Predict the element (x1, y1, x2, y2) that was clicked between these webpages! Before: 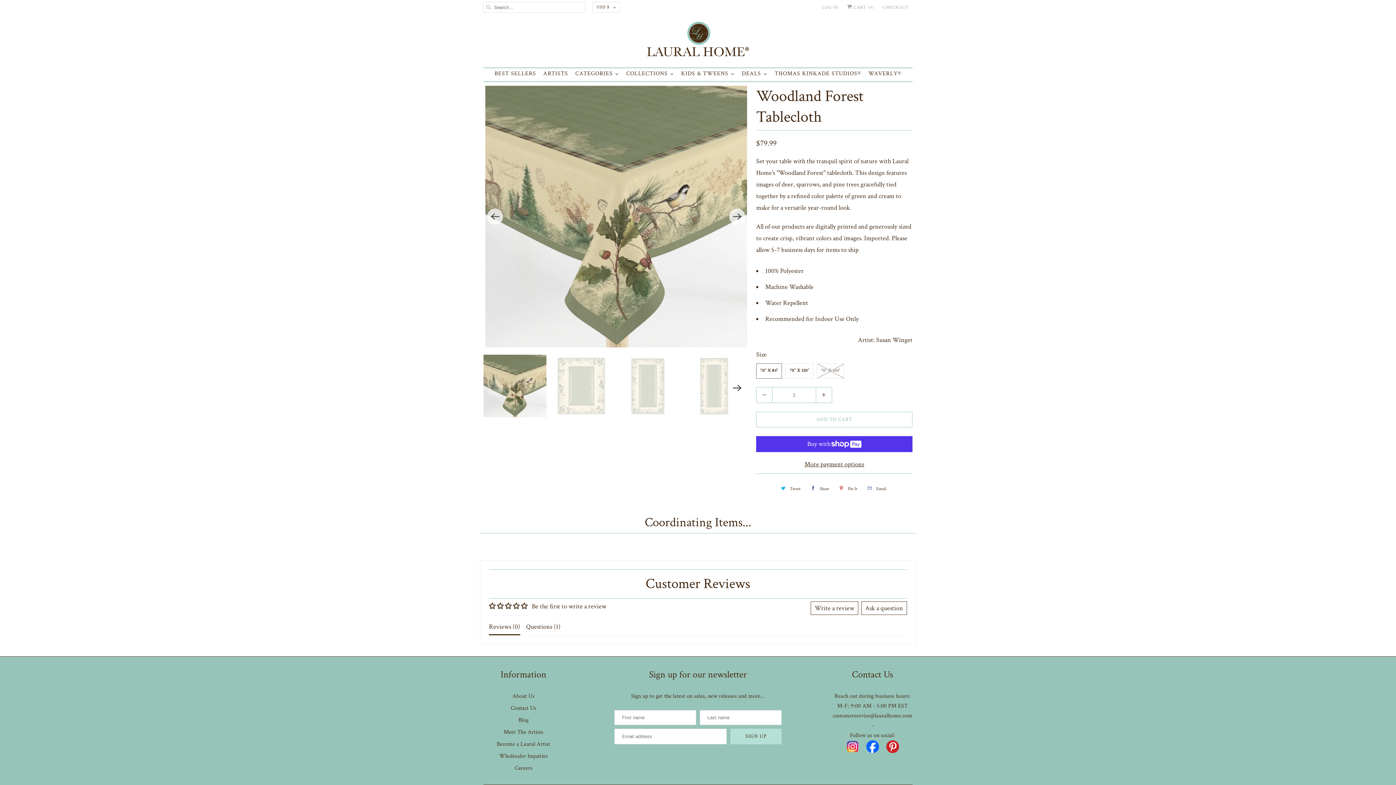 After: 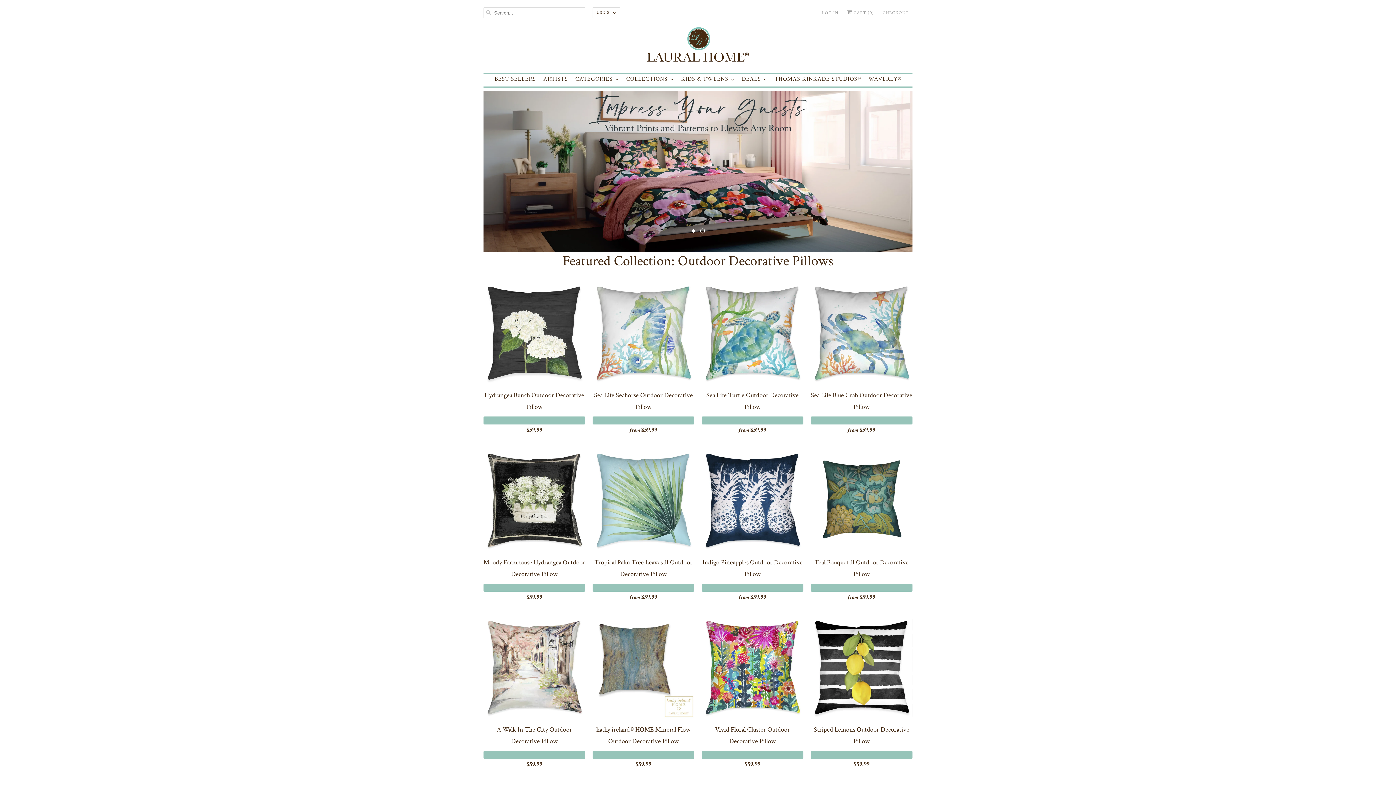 Action: bbox: (483, 21, 912, 59)